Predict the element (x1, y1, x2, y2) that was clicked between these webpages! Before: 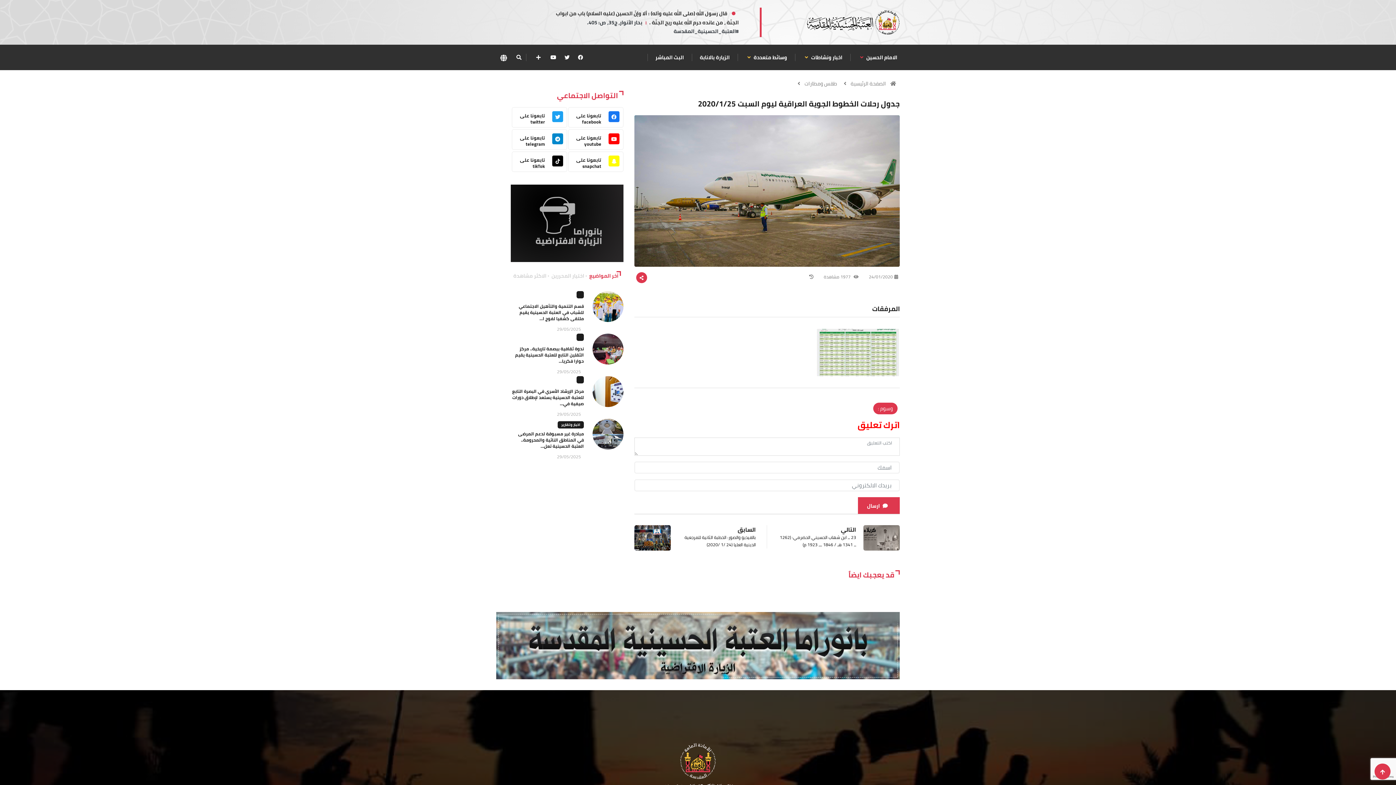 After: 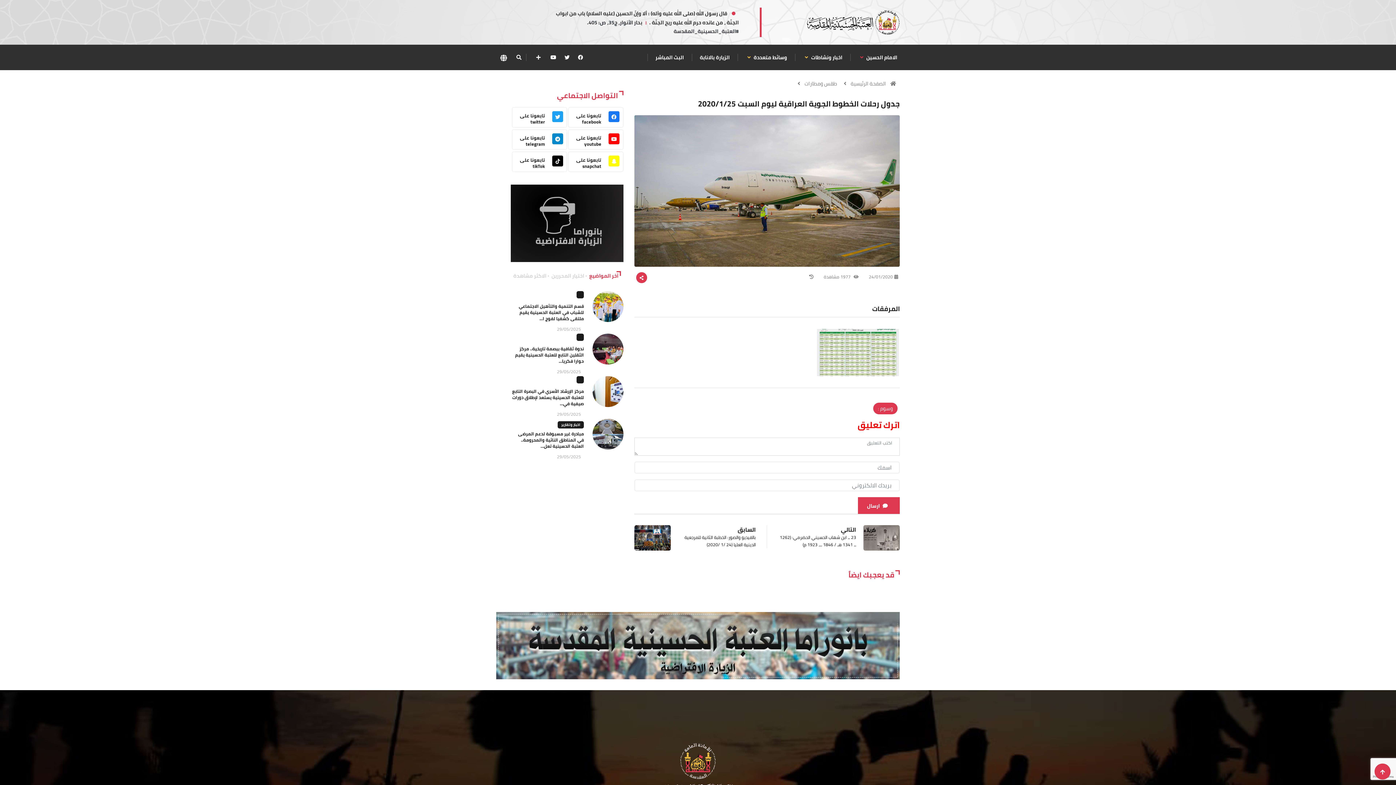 Action: label: twitter bbox: (561, 52, 573, 62)